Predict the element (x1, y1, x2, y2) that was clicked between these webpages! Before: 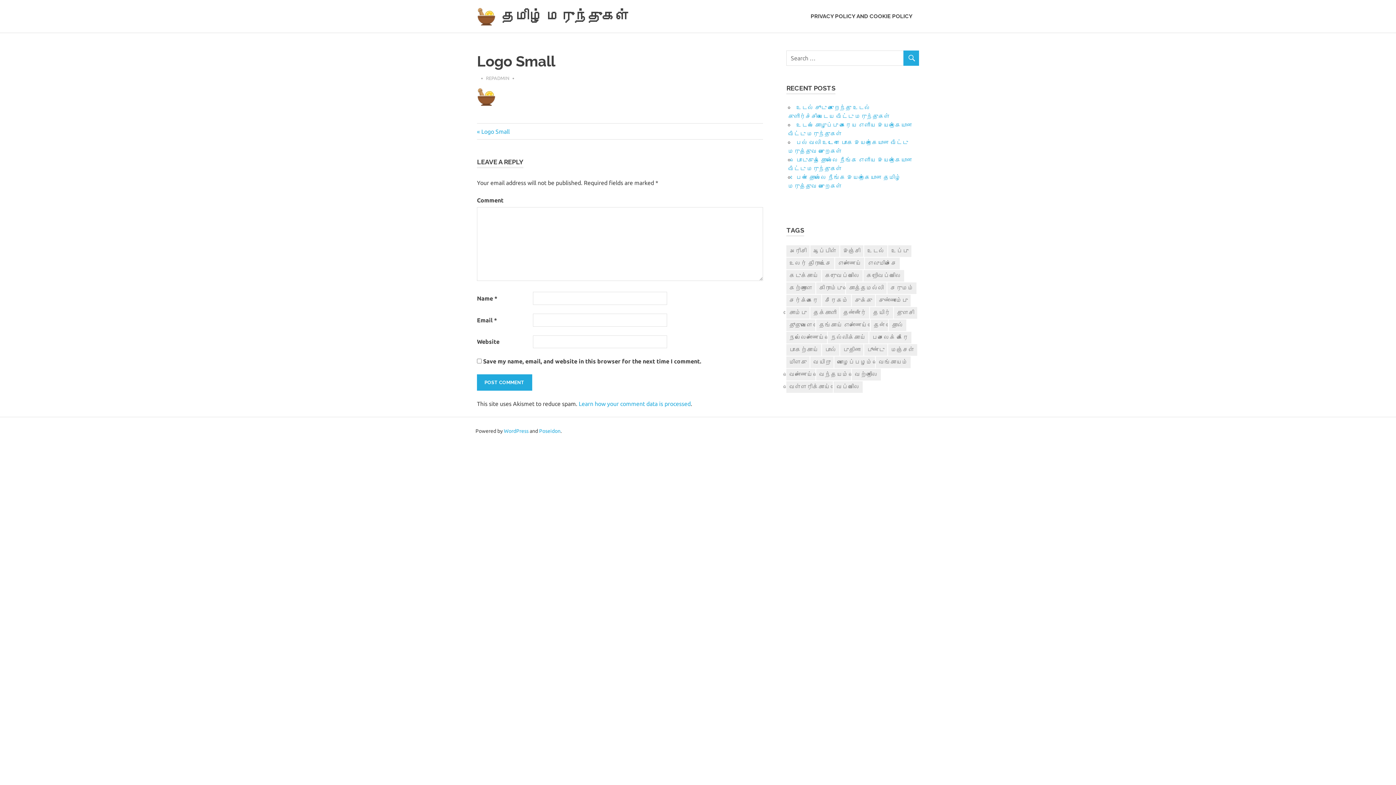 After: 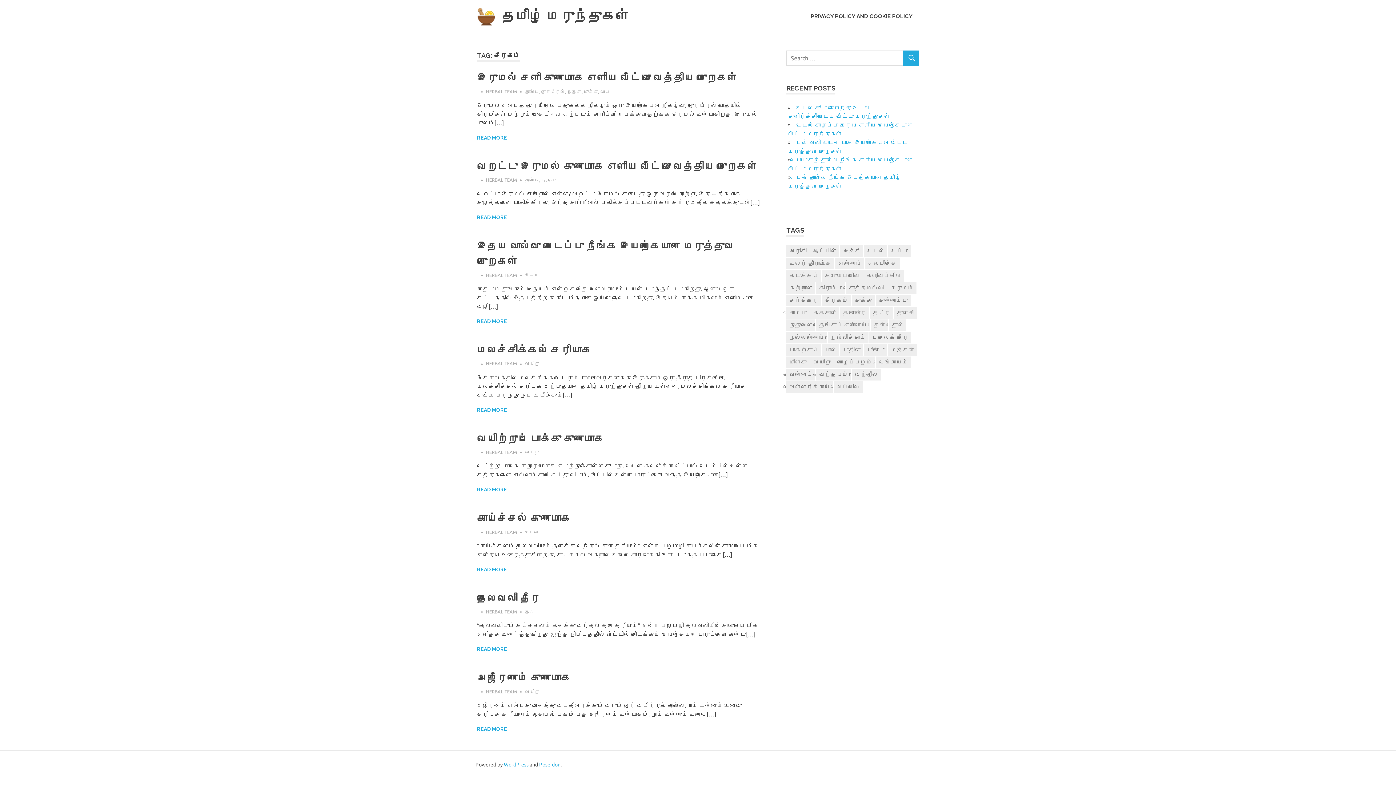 Action: label: சீரகம் (8 items) bbox: (822, 294, 851, 306)